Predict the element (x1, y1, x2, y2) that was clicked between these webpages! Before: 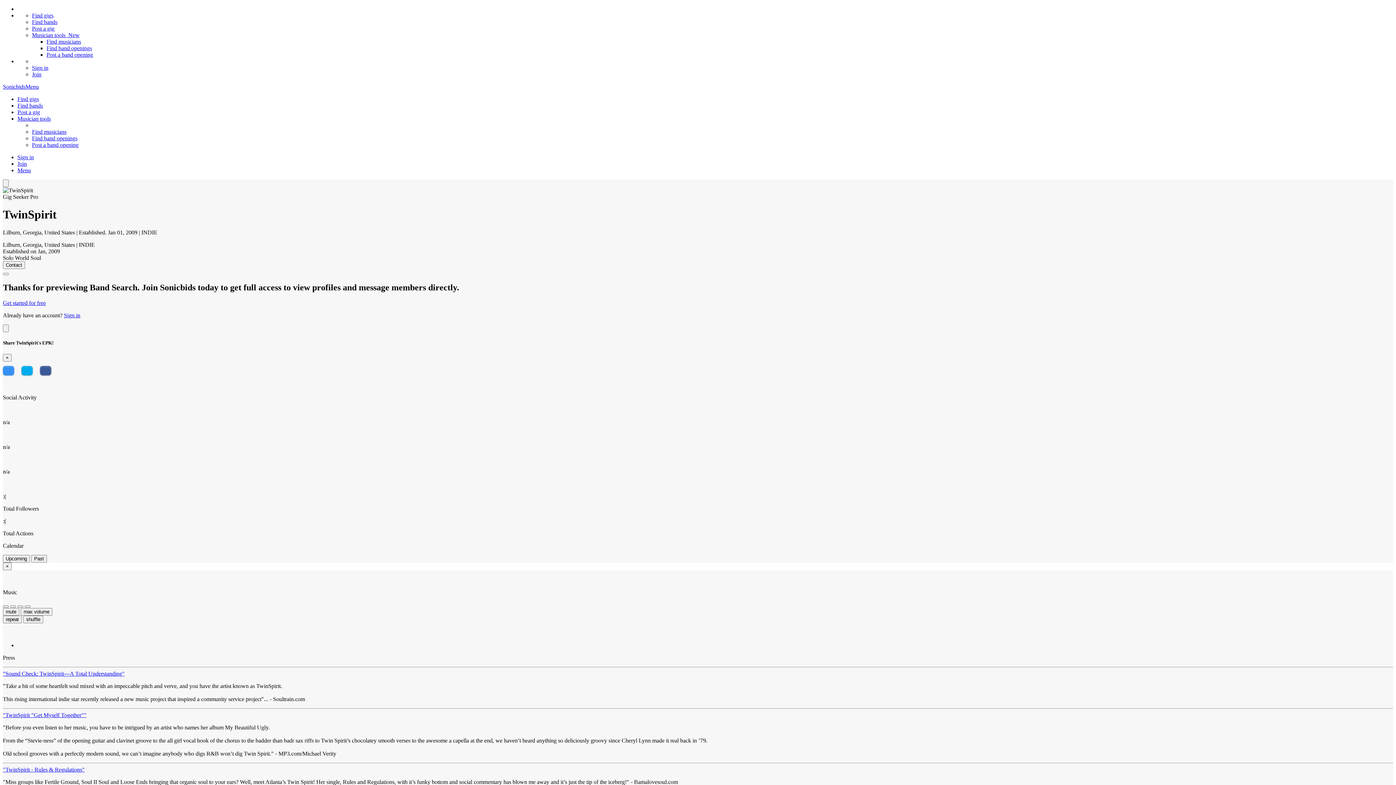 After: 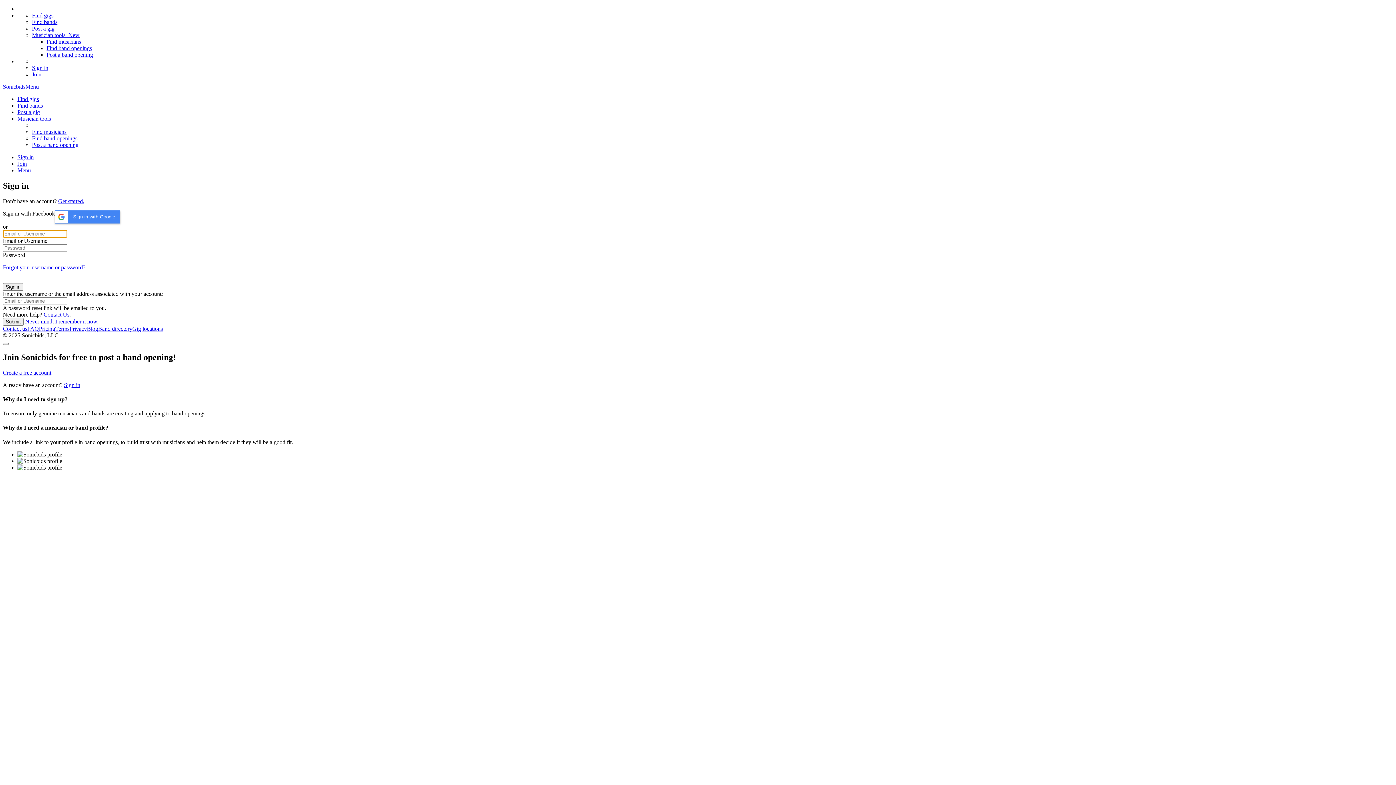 Action: label: Sign in bbox: (32, 64, 48, 70)